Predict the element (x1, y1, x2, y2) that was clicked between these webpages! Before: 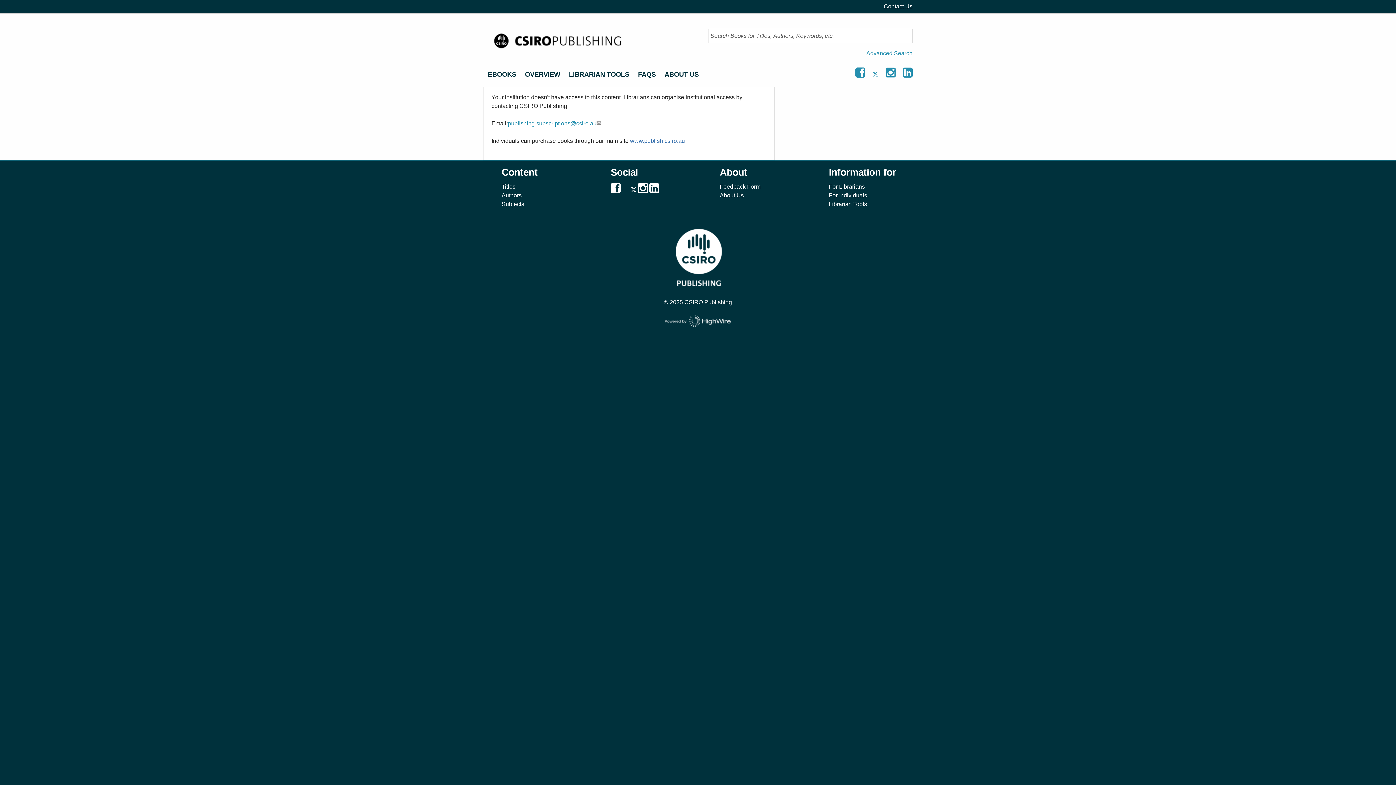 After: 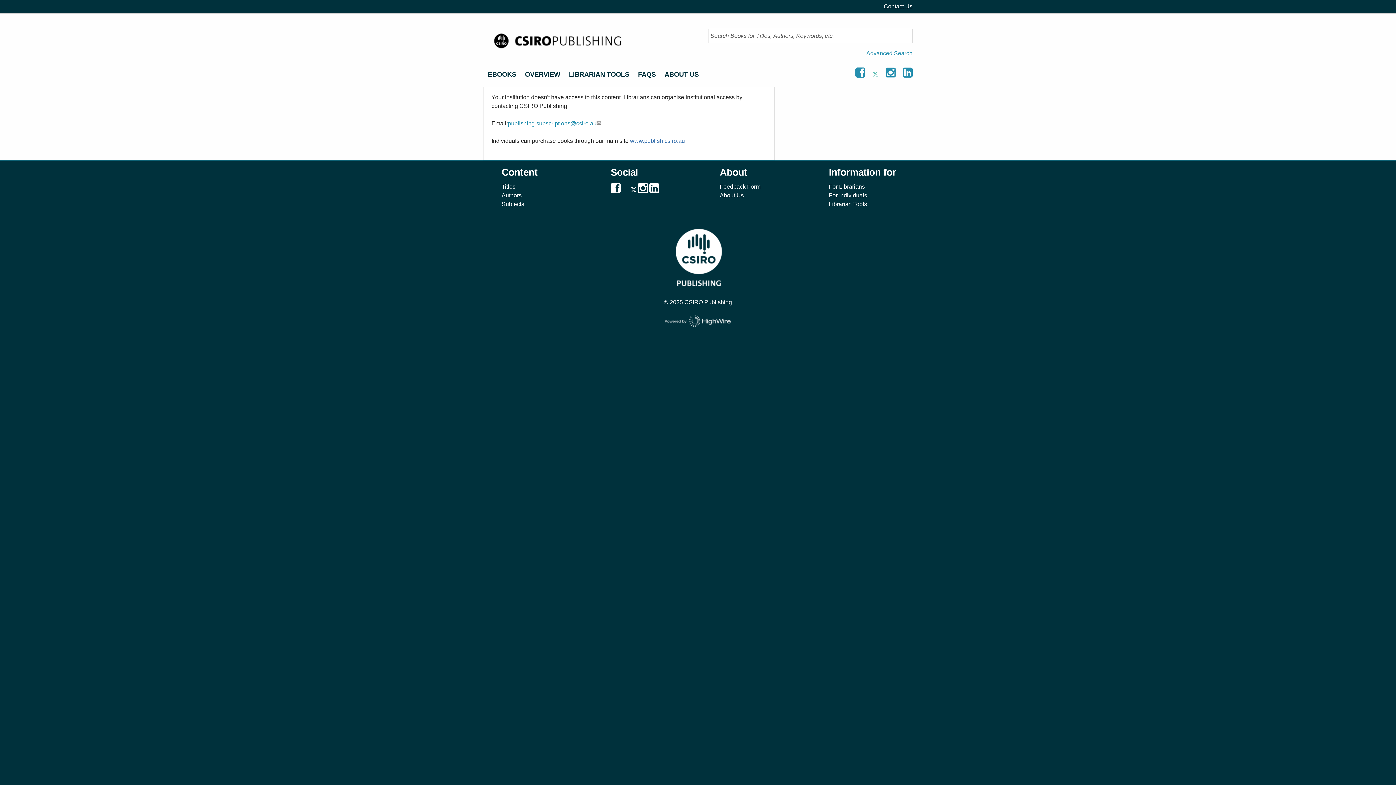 Action: bbox: (872, 71, 880, 77) label:  
Follow CSIRO Publishing on Twitter